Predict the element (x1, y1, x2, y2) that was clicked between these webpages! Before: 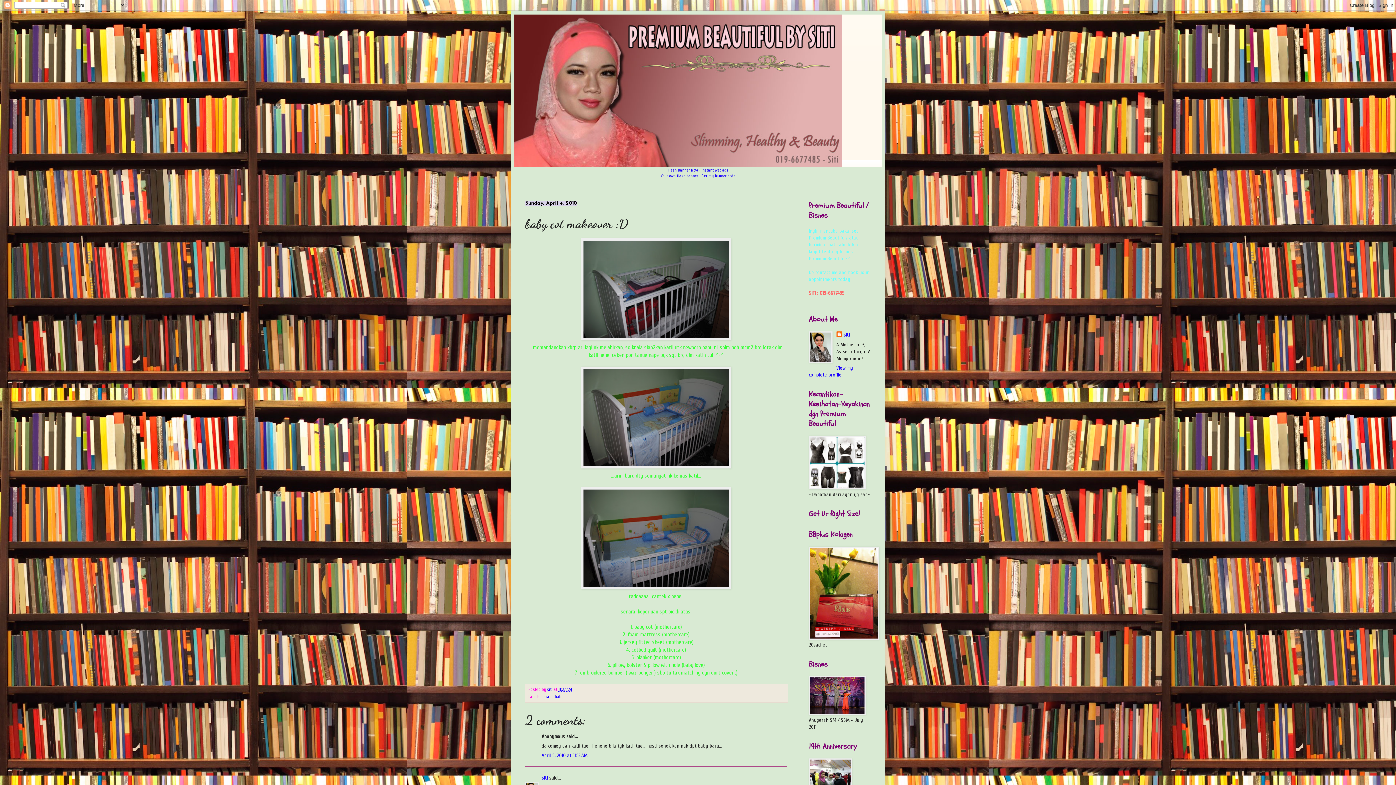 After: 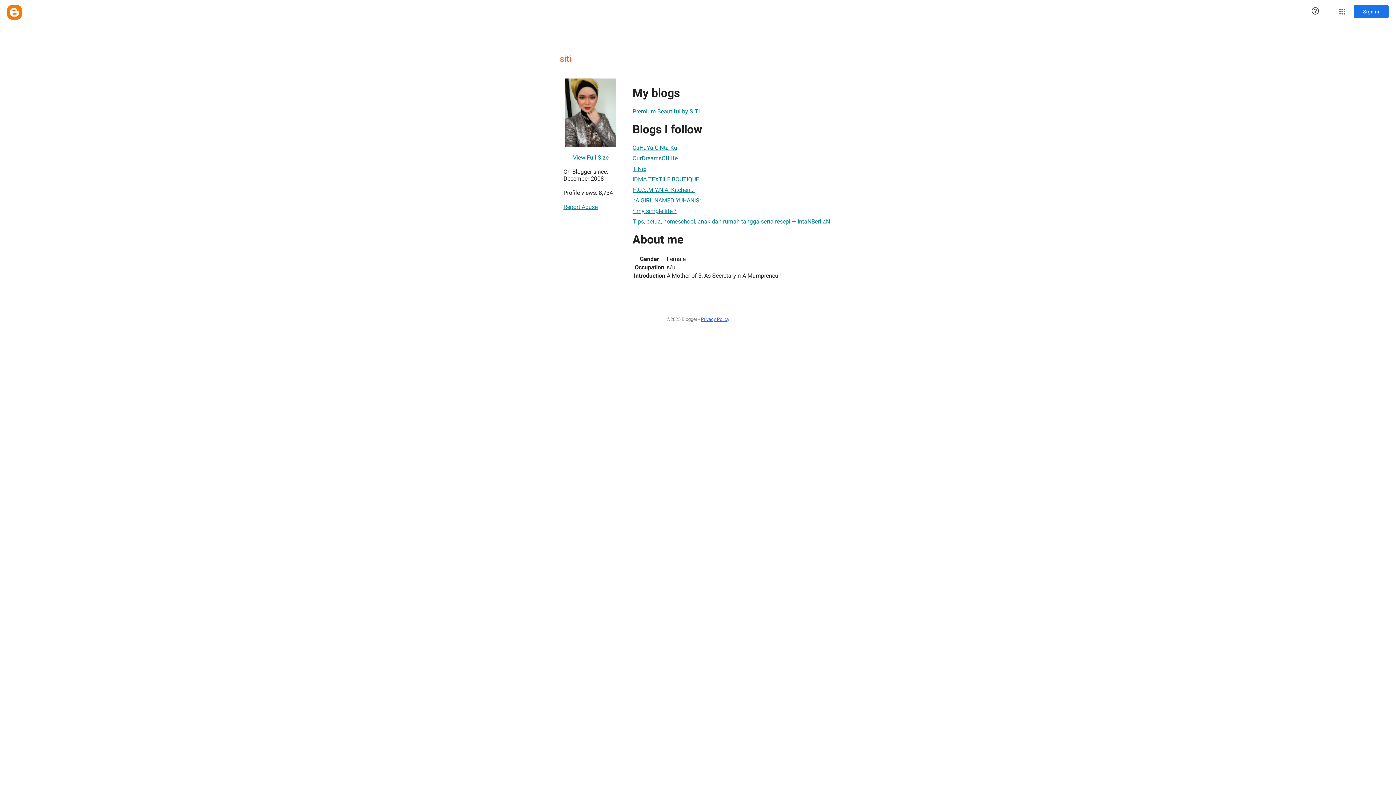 Action: label: siti bbox: (836, 331, 850, 338)